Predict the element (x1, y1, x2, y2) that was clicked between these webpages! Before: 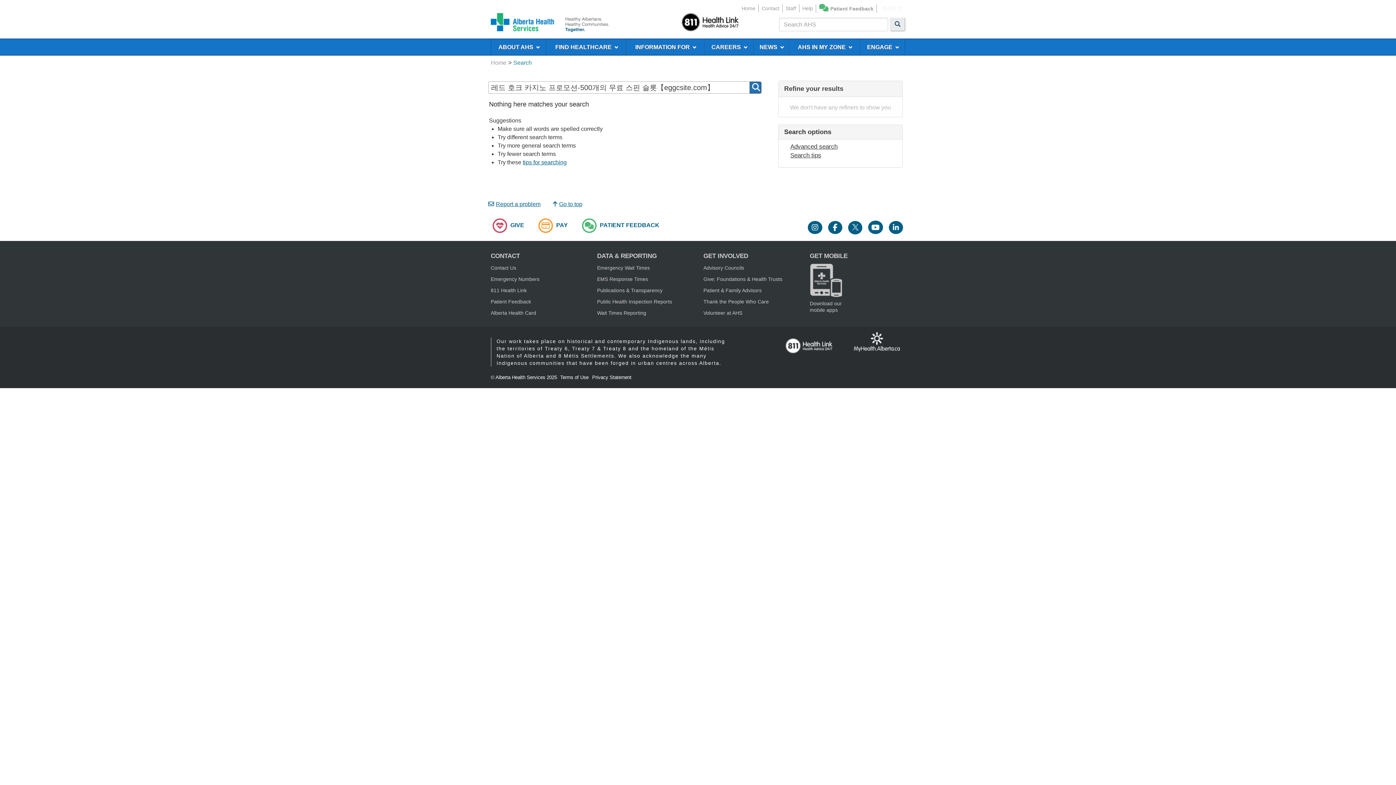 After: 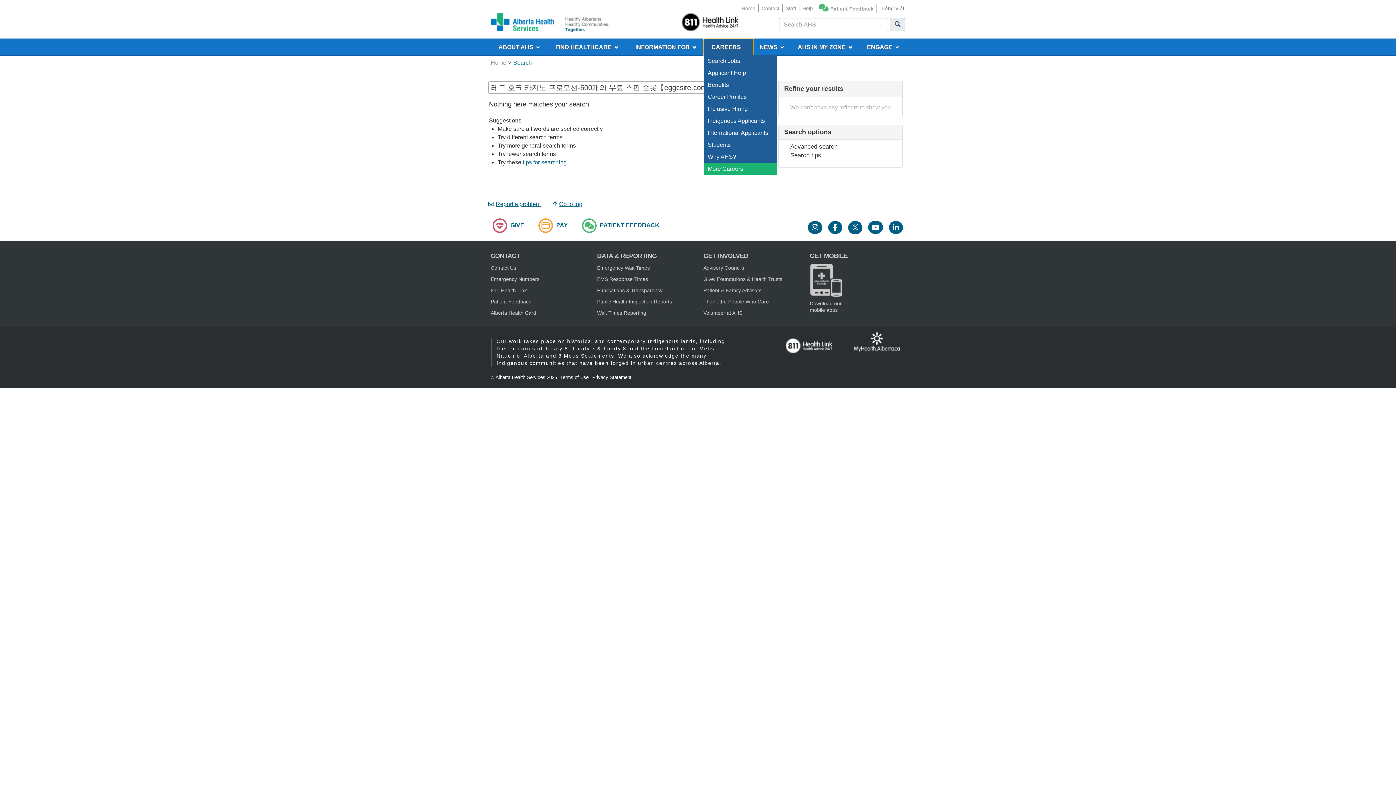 Action: label: CAREERS bbox: (704, 39, 753, 54)